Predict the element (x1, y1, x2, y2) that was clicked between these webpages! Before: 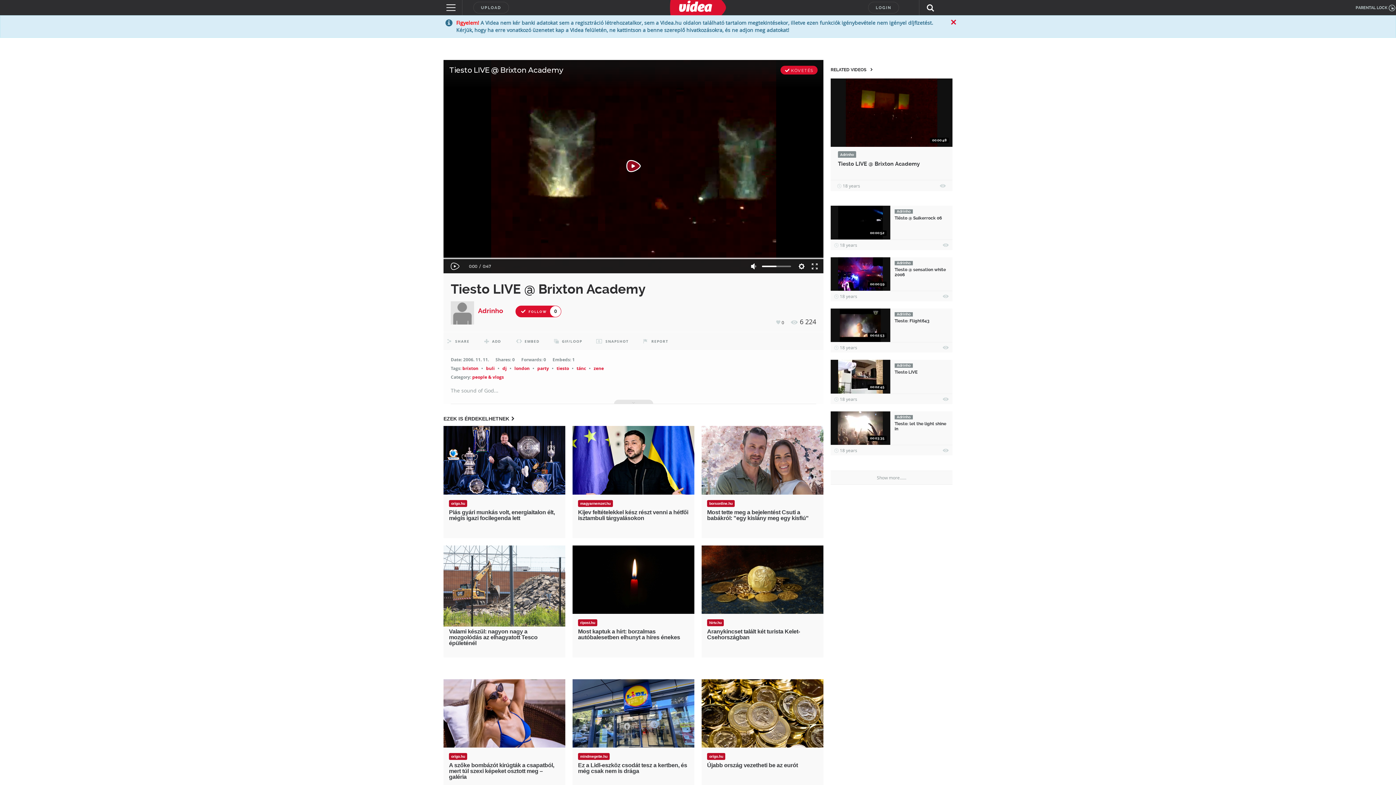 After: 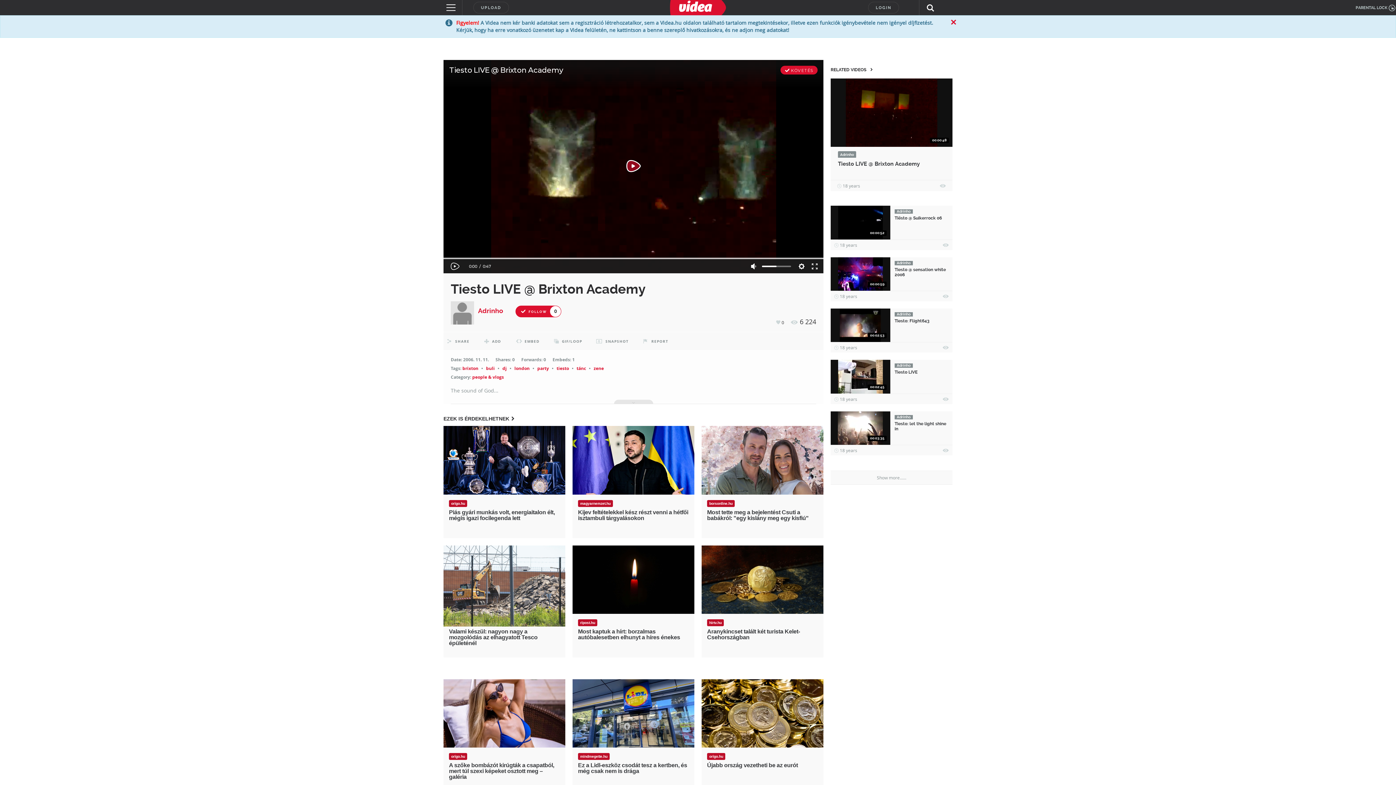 Action: label: ripost.hu bbox: (578, 619, 597, 626)